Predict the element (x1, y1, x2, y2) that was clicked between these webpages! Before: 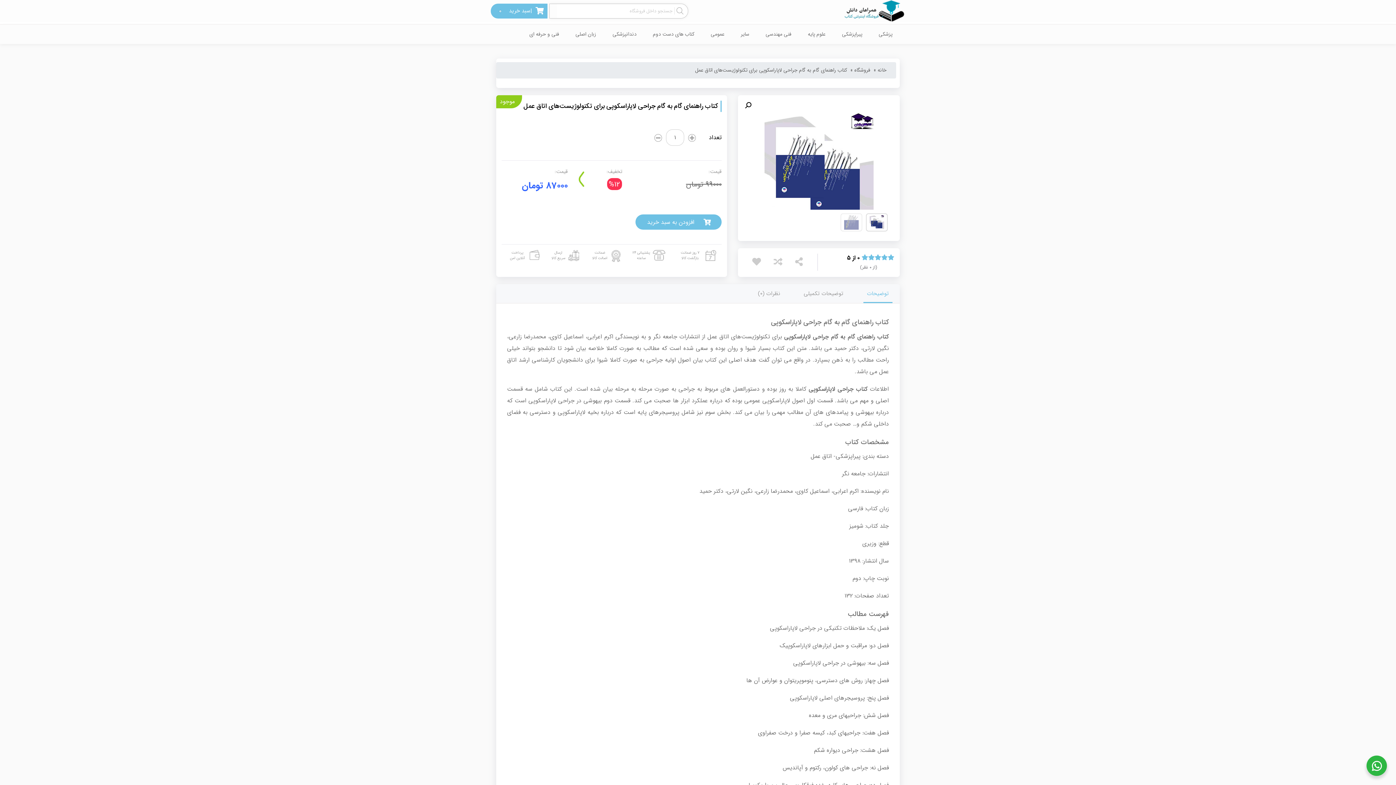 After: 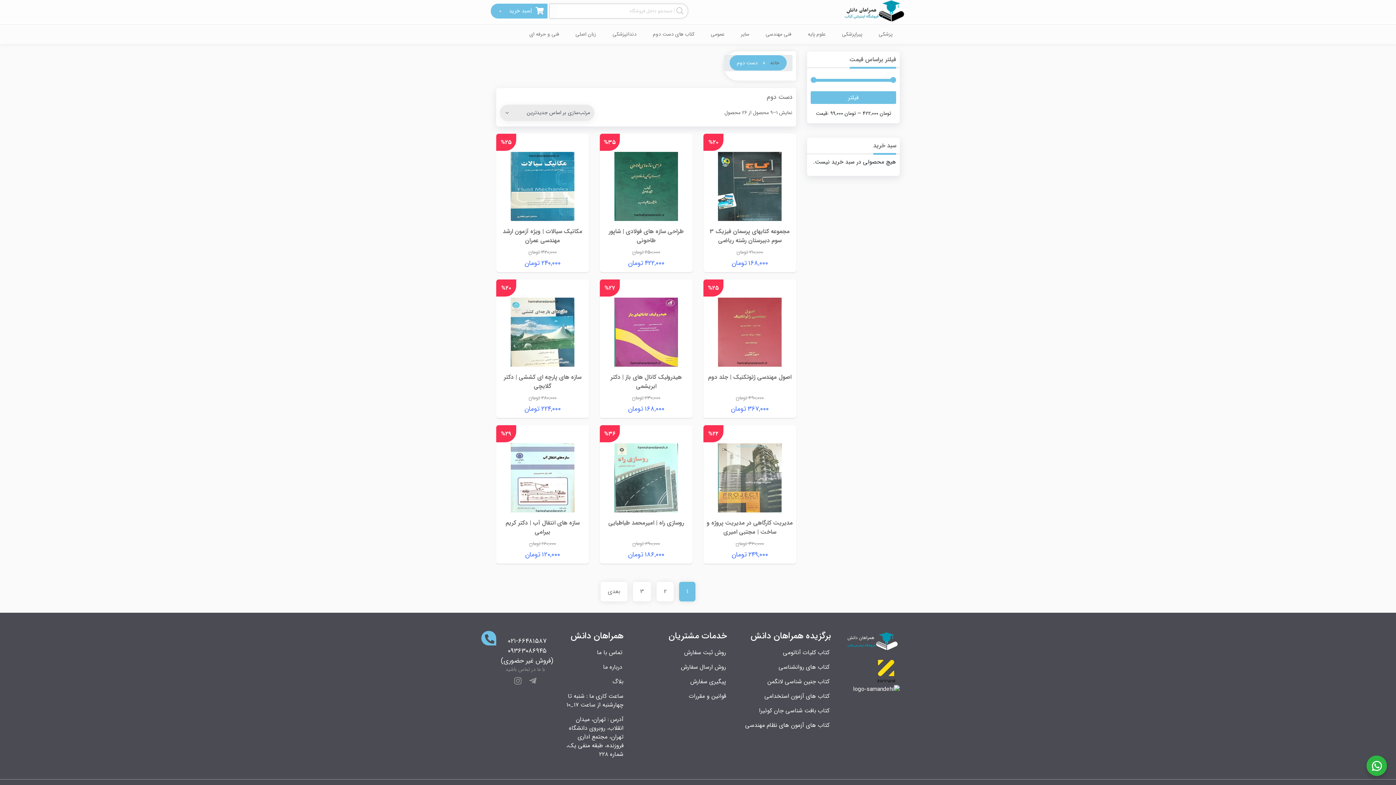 Action: label: کتاب های دست دوم bbox: (645, 24, 701, 44)